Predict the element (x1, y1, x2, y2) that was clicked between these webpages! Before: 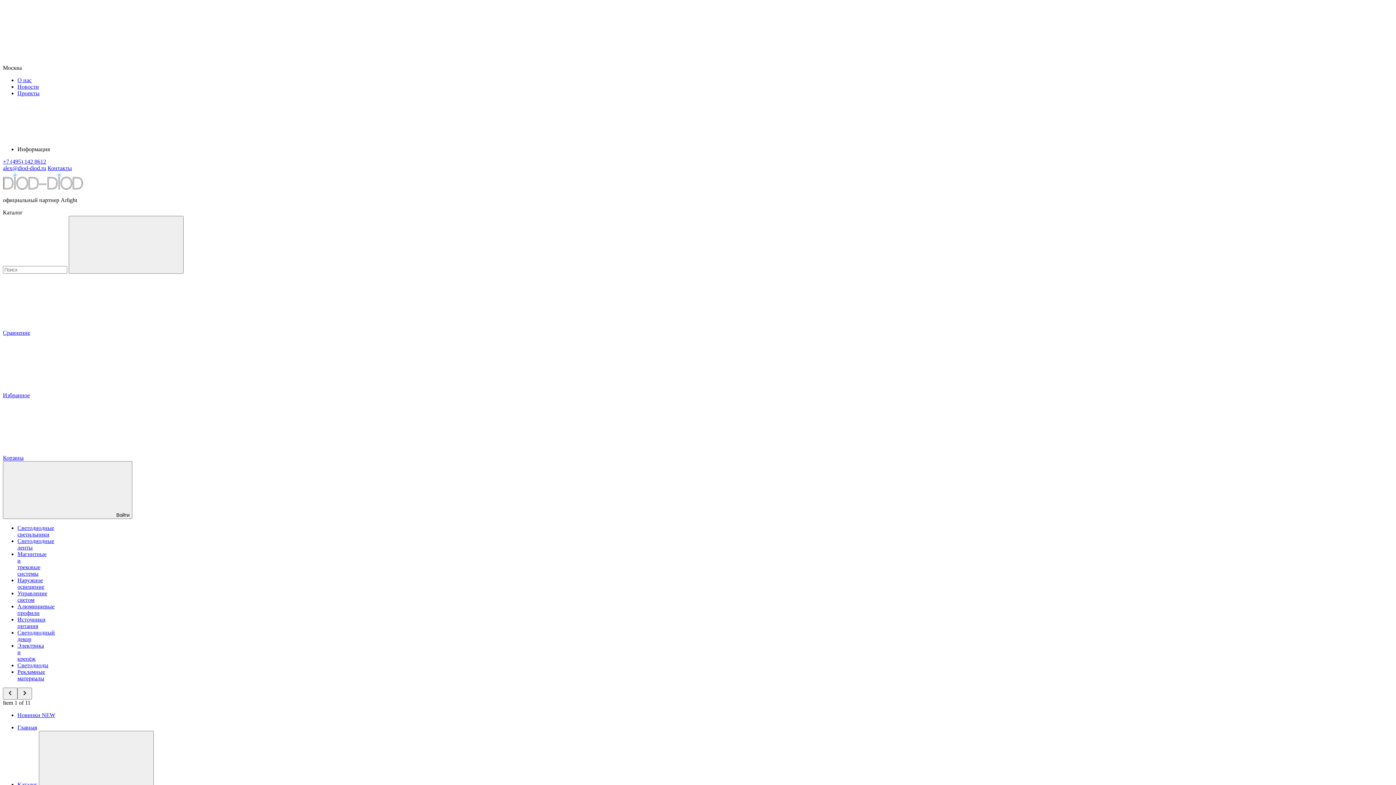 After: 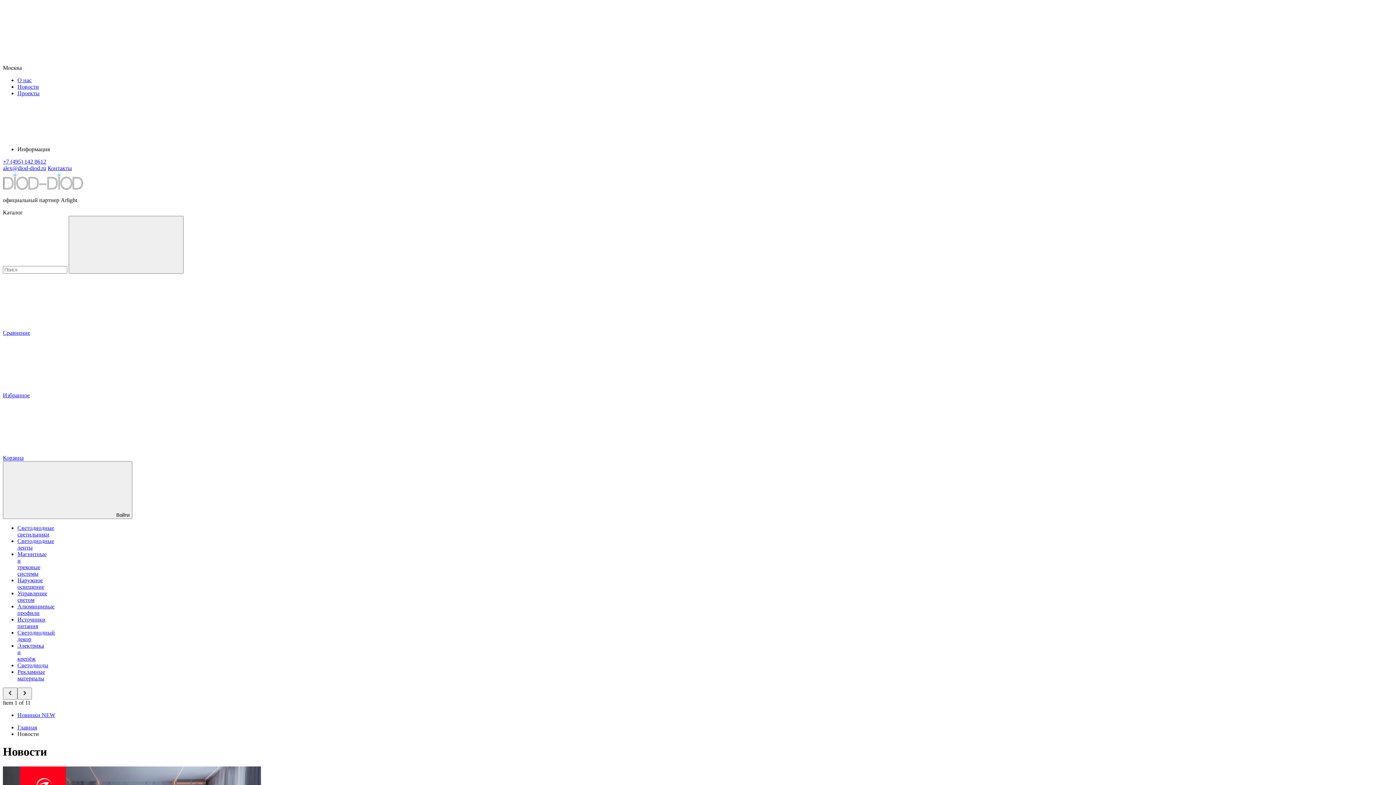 Action: label: Новости bbox: (17, 83, 38, 89)